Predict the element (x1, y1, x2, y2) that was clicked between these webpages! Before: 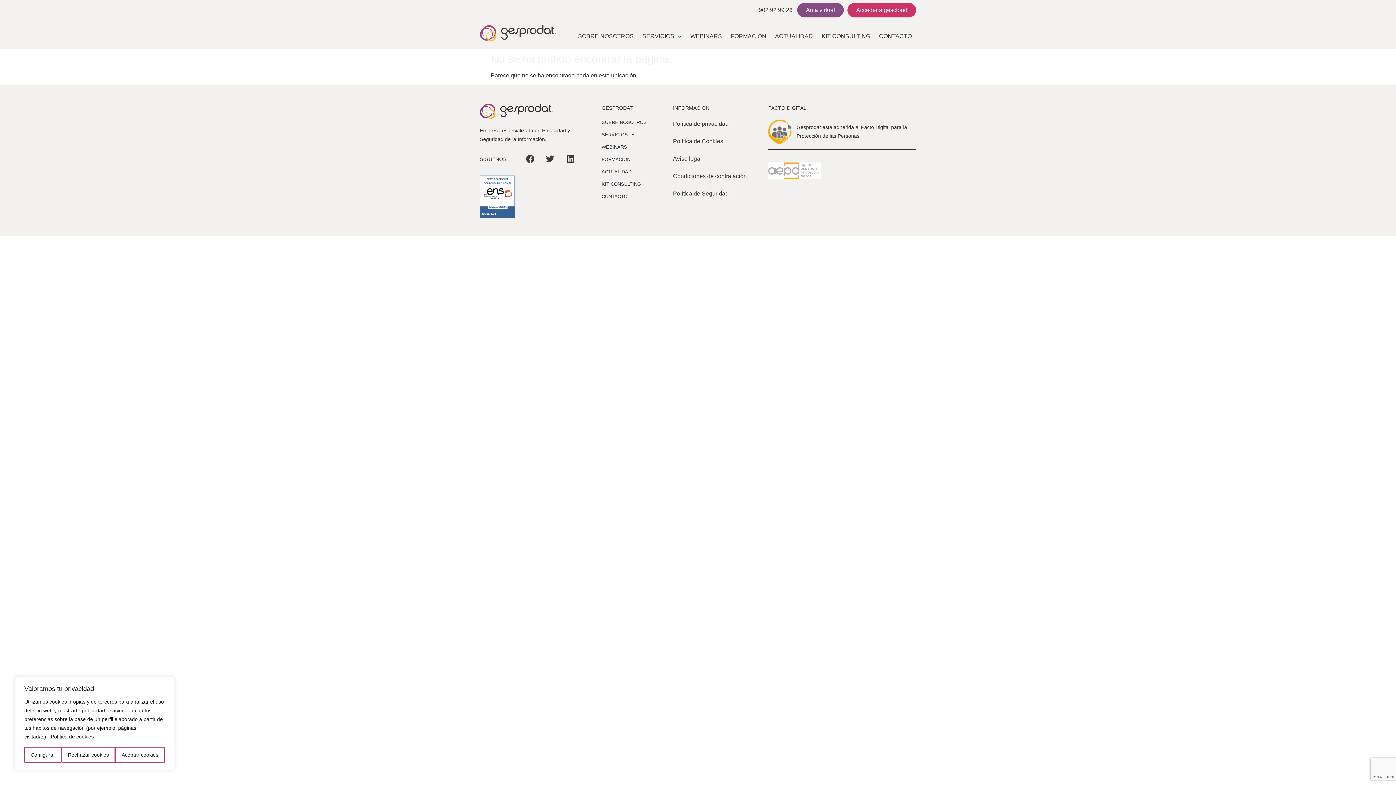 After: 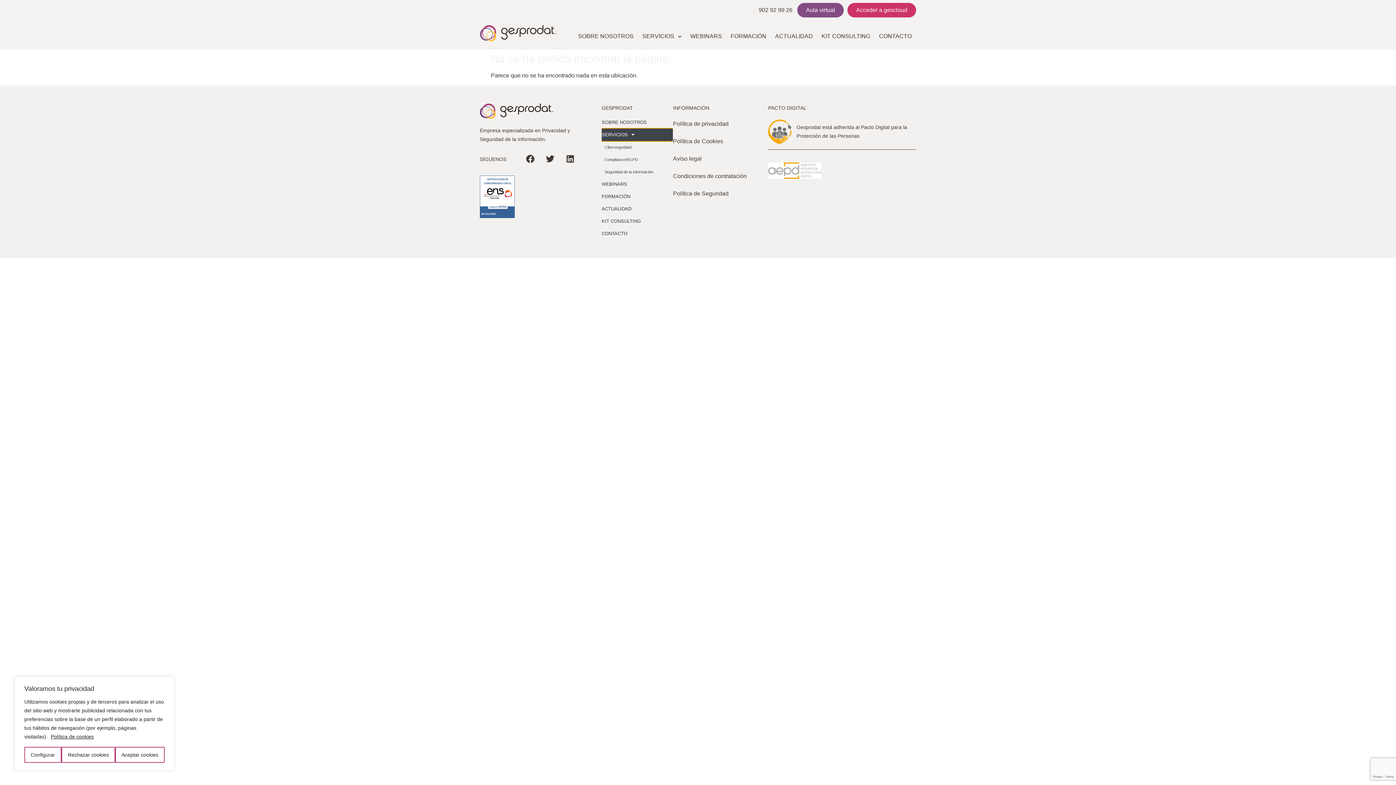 Action: label: SERVICIOS bbox: (601, 128, 673, 140)